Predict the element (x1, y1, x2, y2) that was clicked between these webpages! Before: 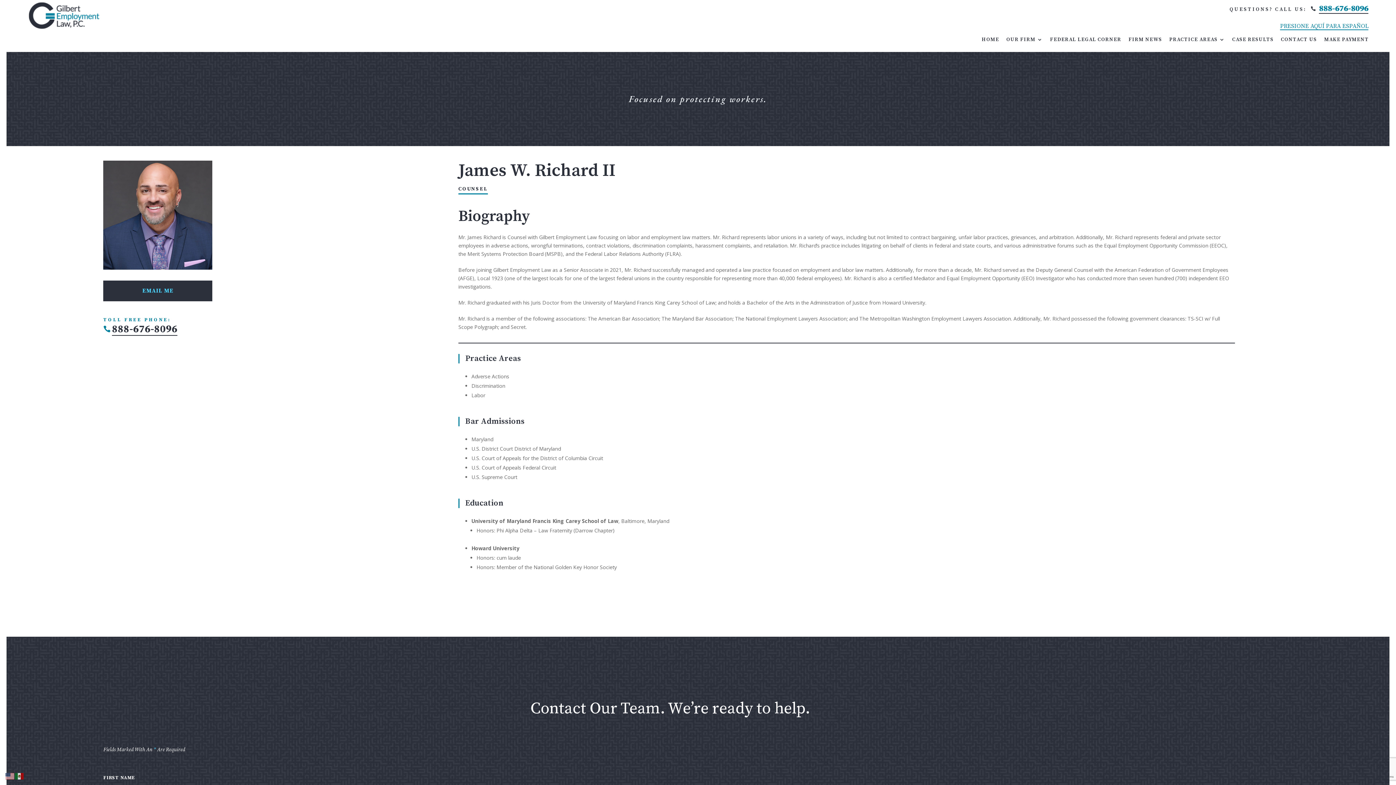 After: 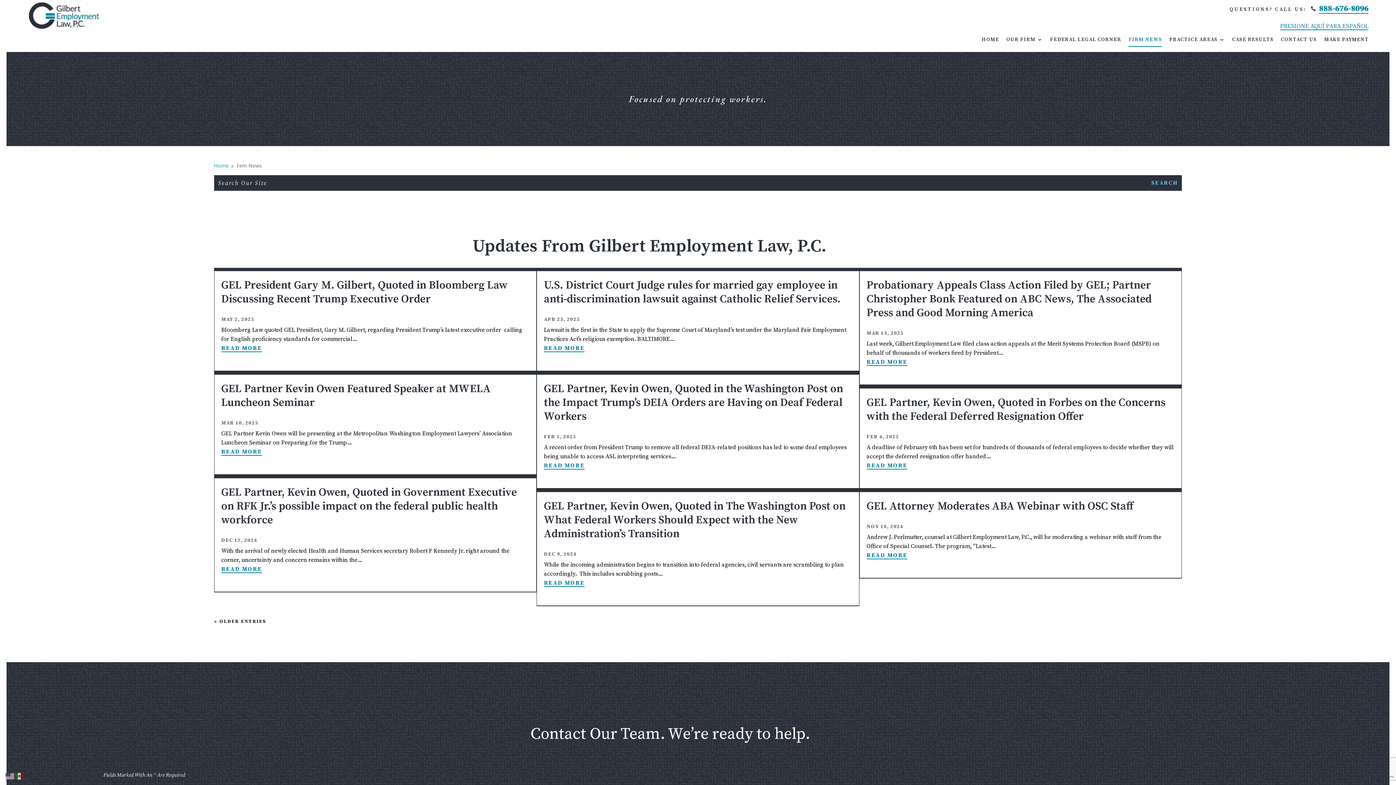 Action: label: FIRM NEWS bbox: (1128, 36, 1162, 45)